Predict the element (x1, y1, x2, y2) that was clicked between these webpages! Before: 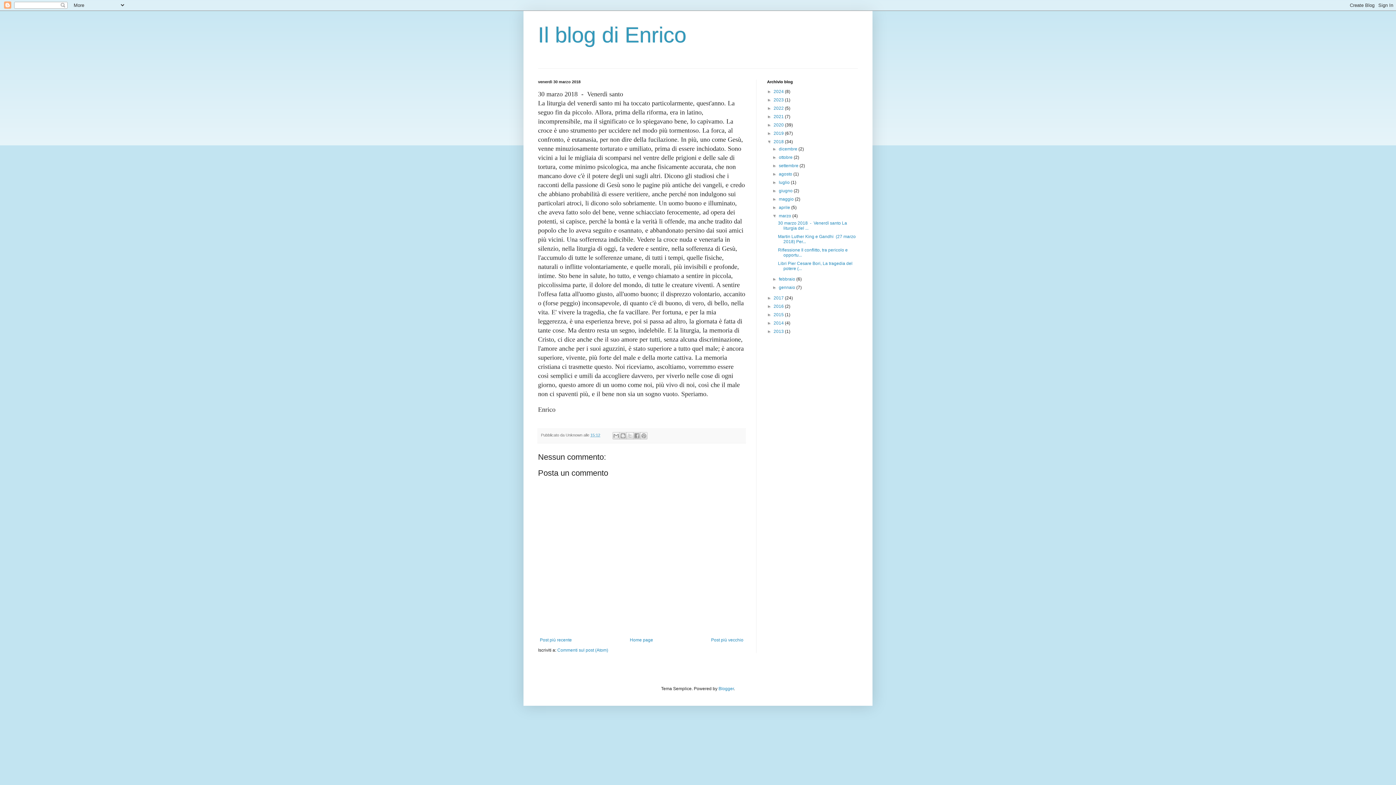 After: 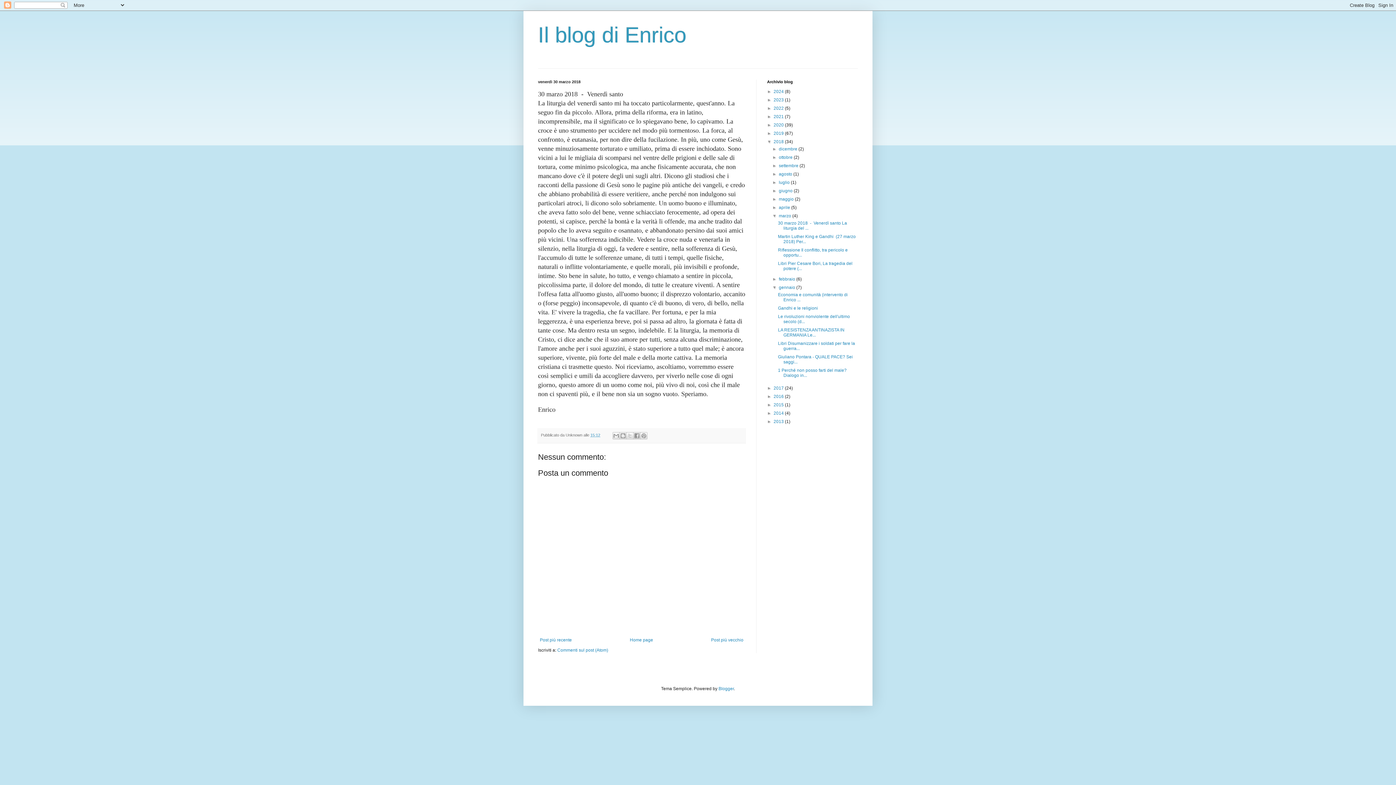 Action: bbox: (772, 285, 779, 290) label: ►  